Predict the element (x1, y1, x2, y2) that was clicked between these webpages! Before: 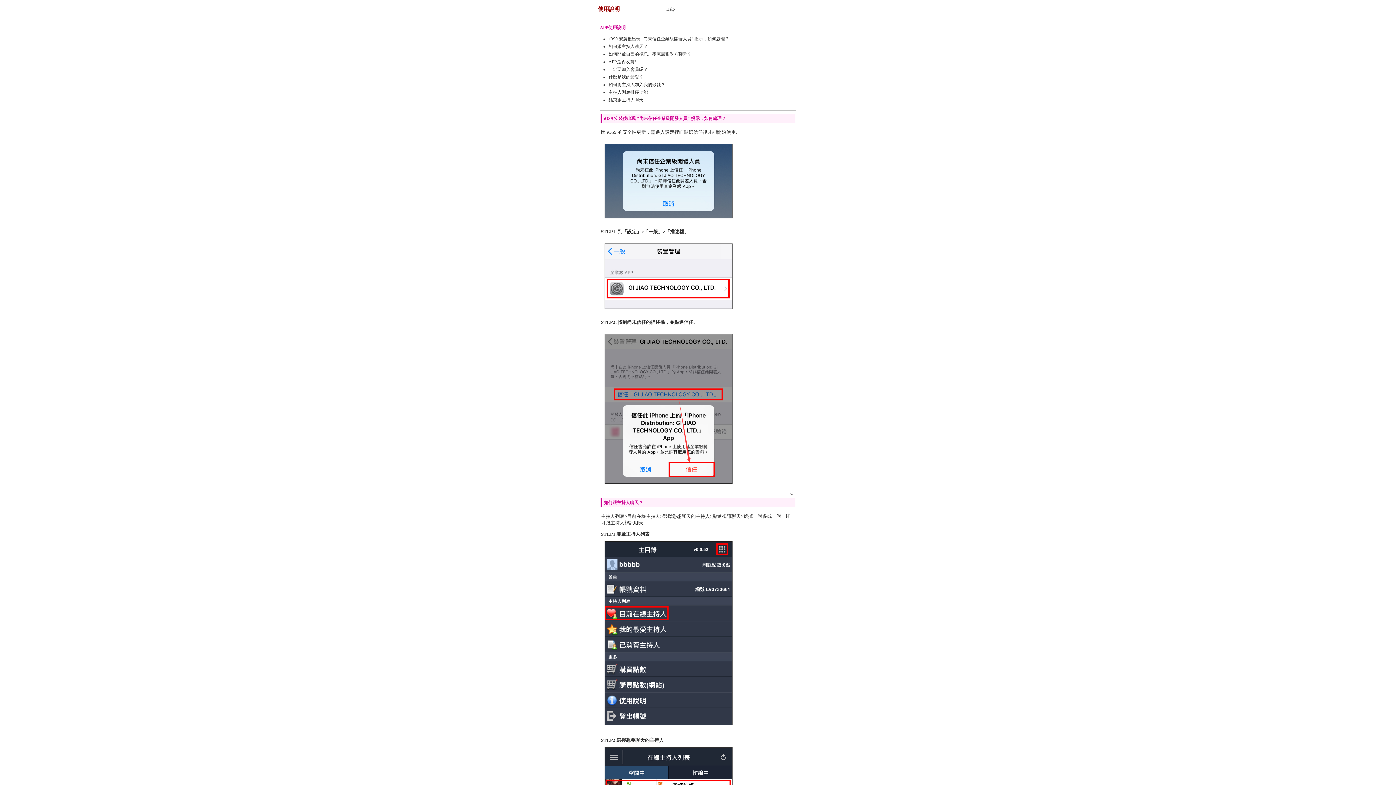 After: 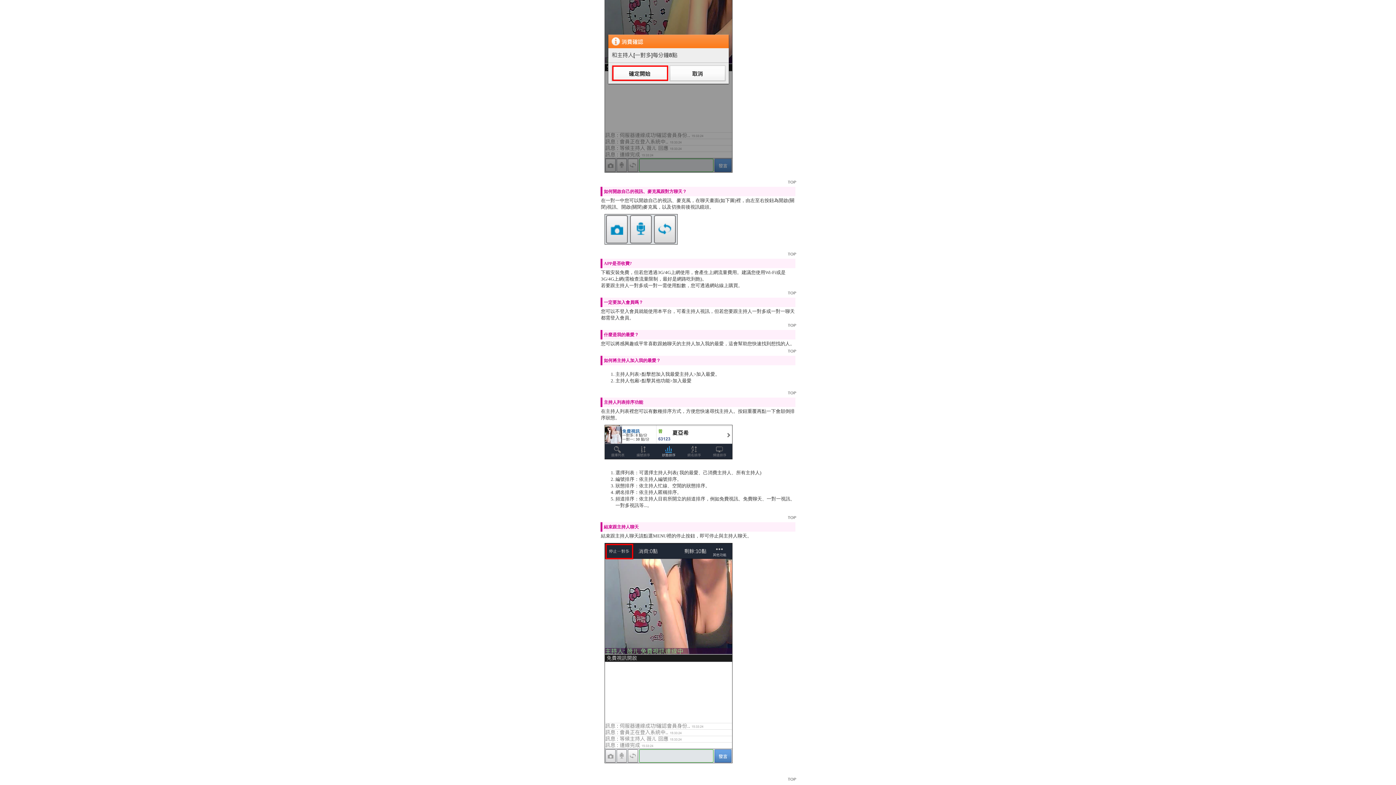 Action: bbox: (608, 66, 648, 72) label: 一定要加入會員嗎？